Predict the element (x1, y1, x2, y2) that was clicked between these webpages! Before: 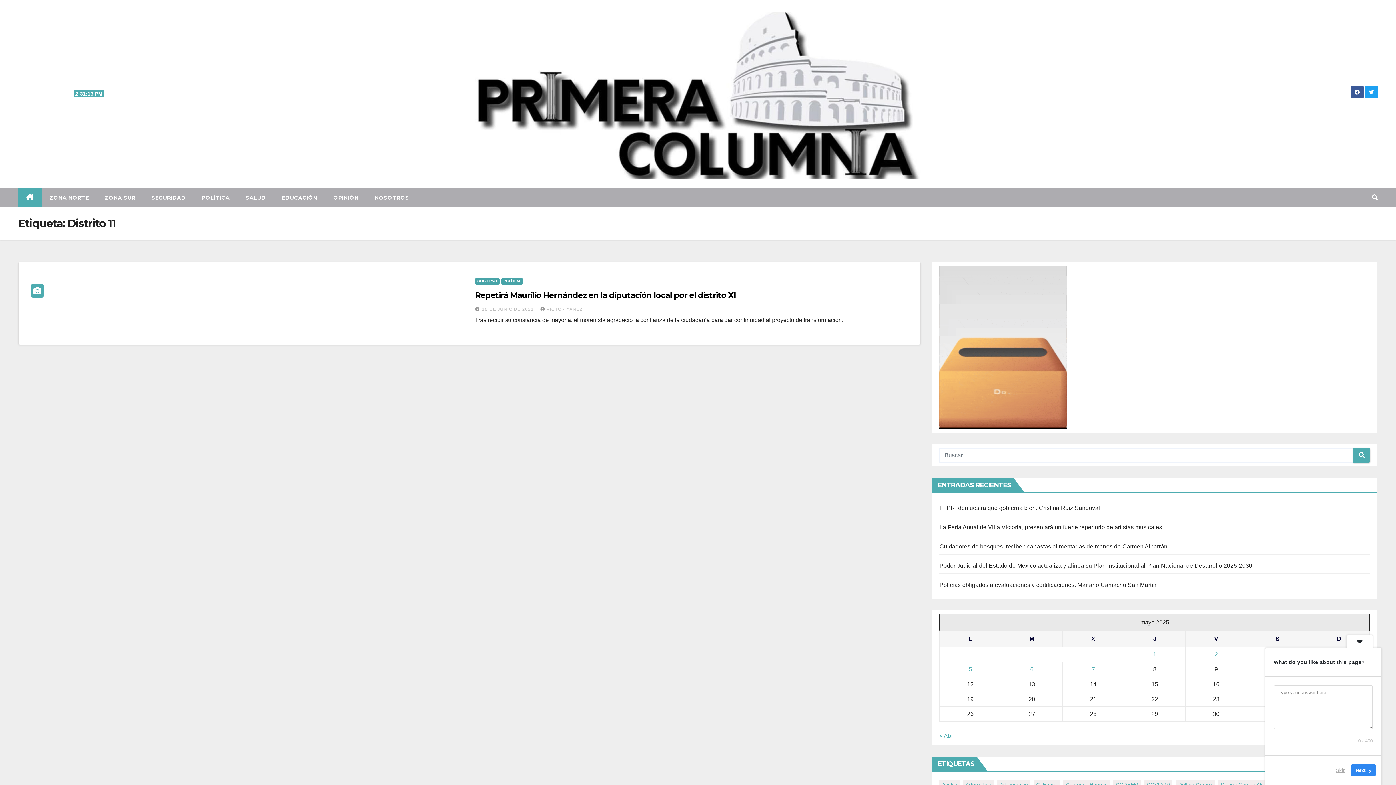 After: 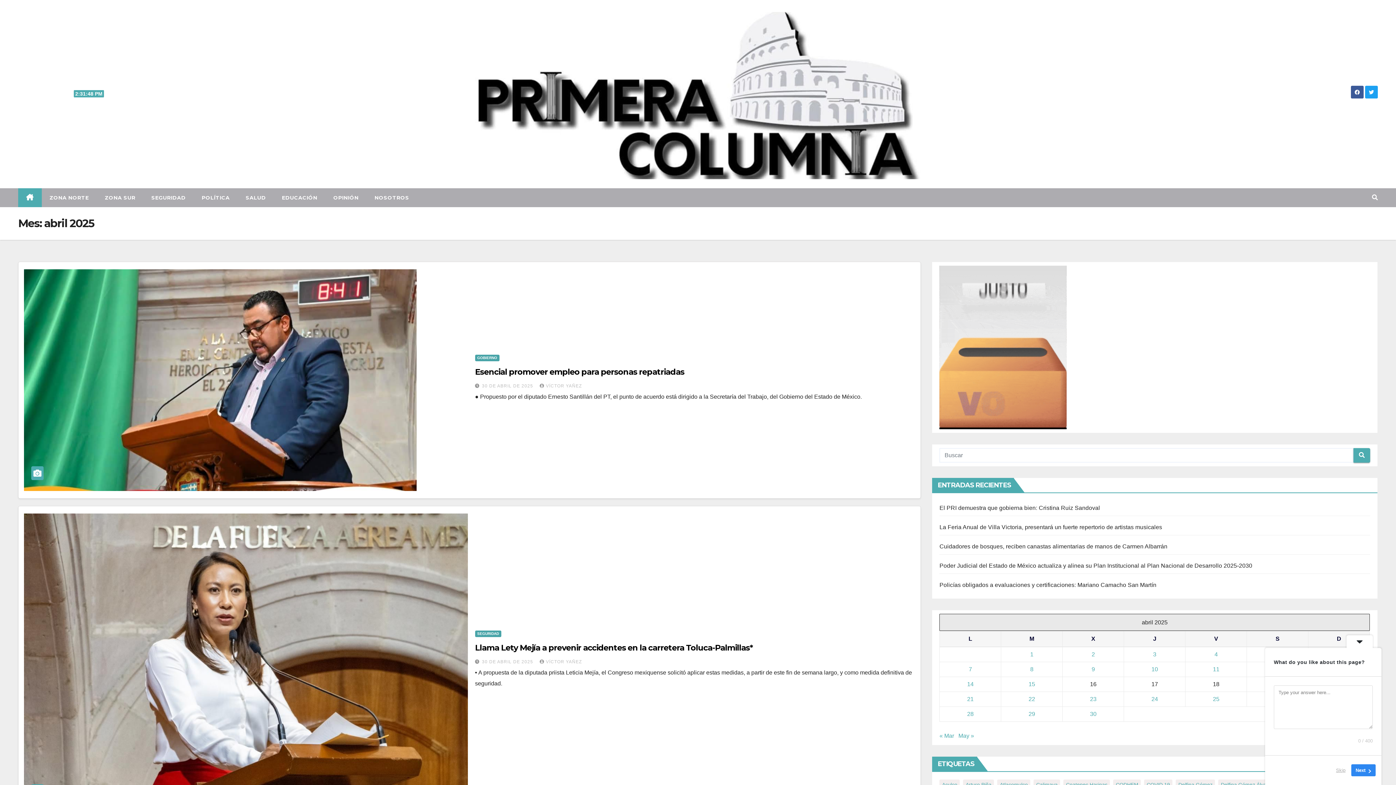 Action: label: « Abr bbox: (939, 733, 953, 739)